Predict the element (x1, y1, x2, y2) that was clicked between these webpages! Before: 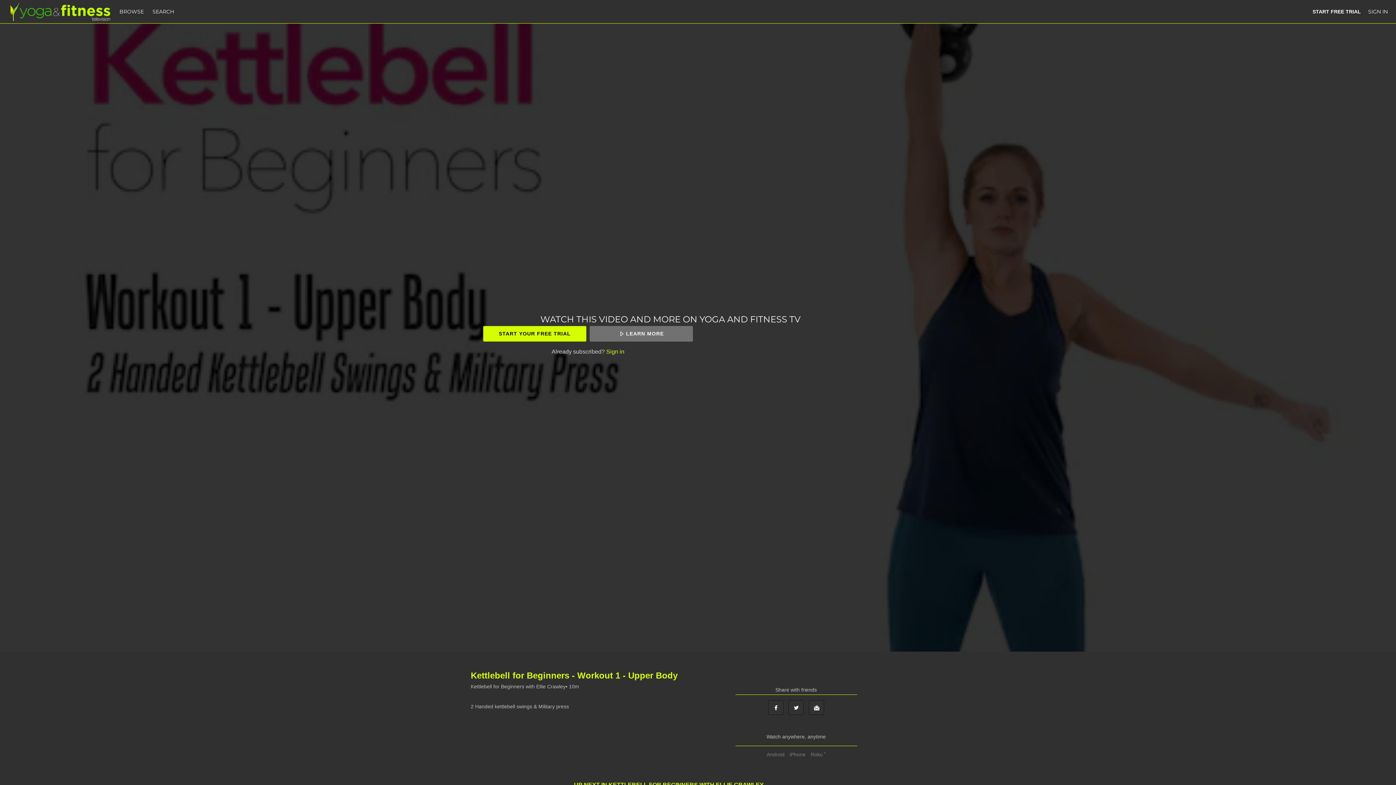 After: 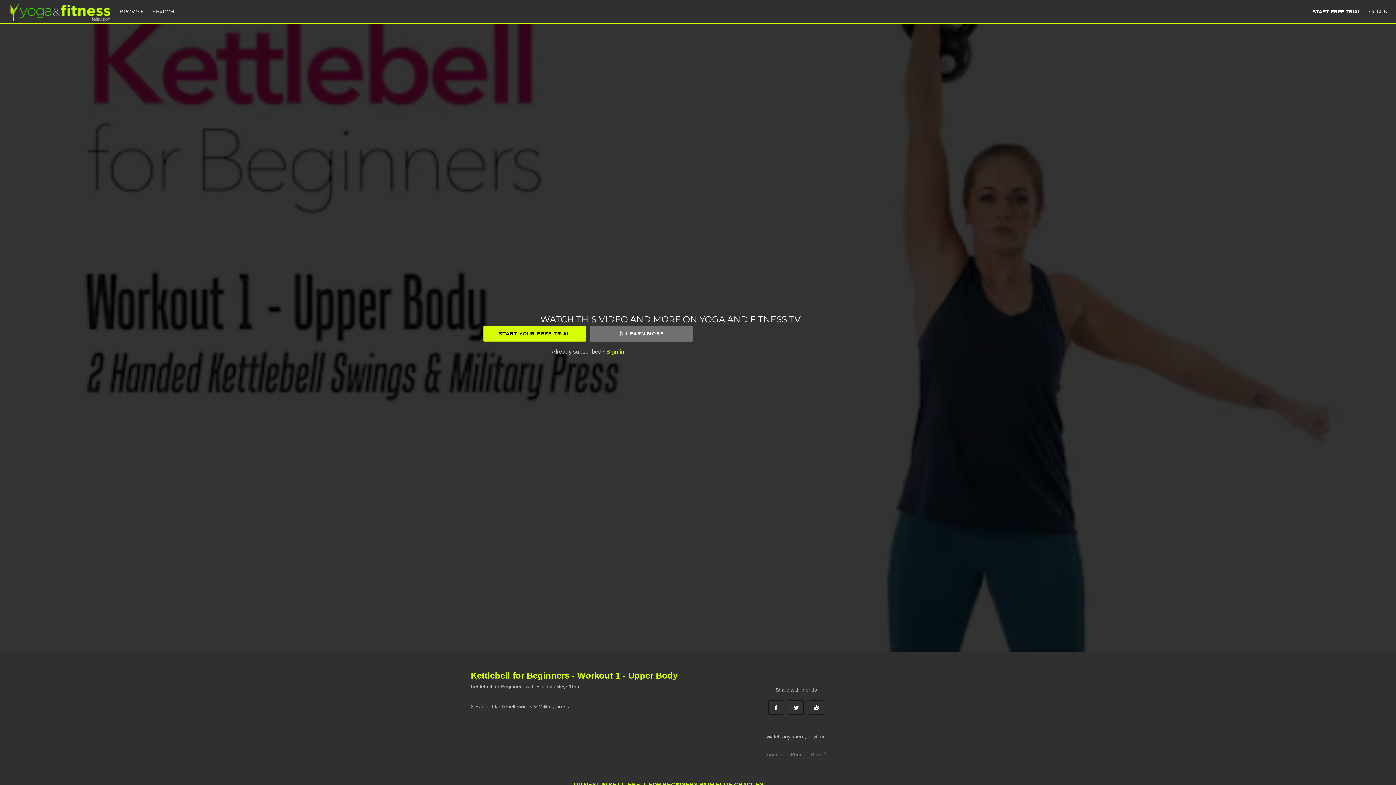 Action: label: Roku ® bbox: (809, 751, 827, 757)